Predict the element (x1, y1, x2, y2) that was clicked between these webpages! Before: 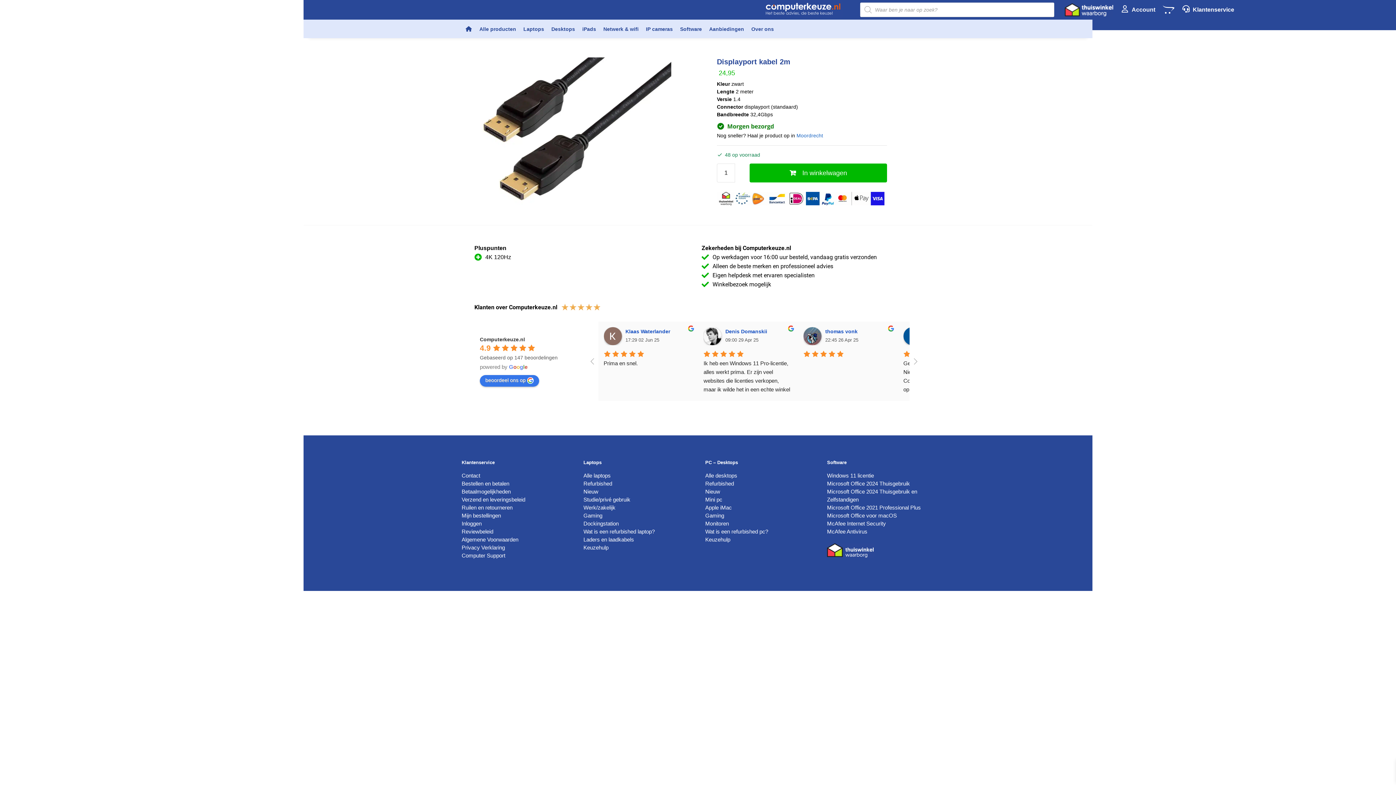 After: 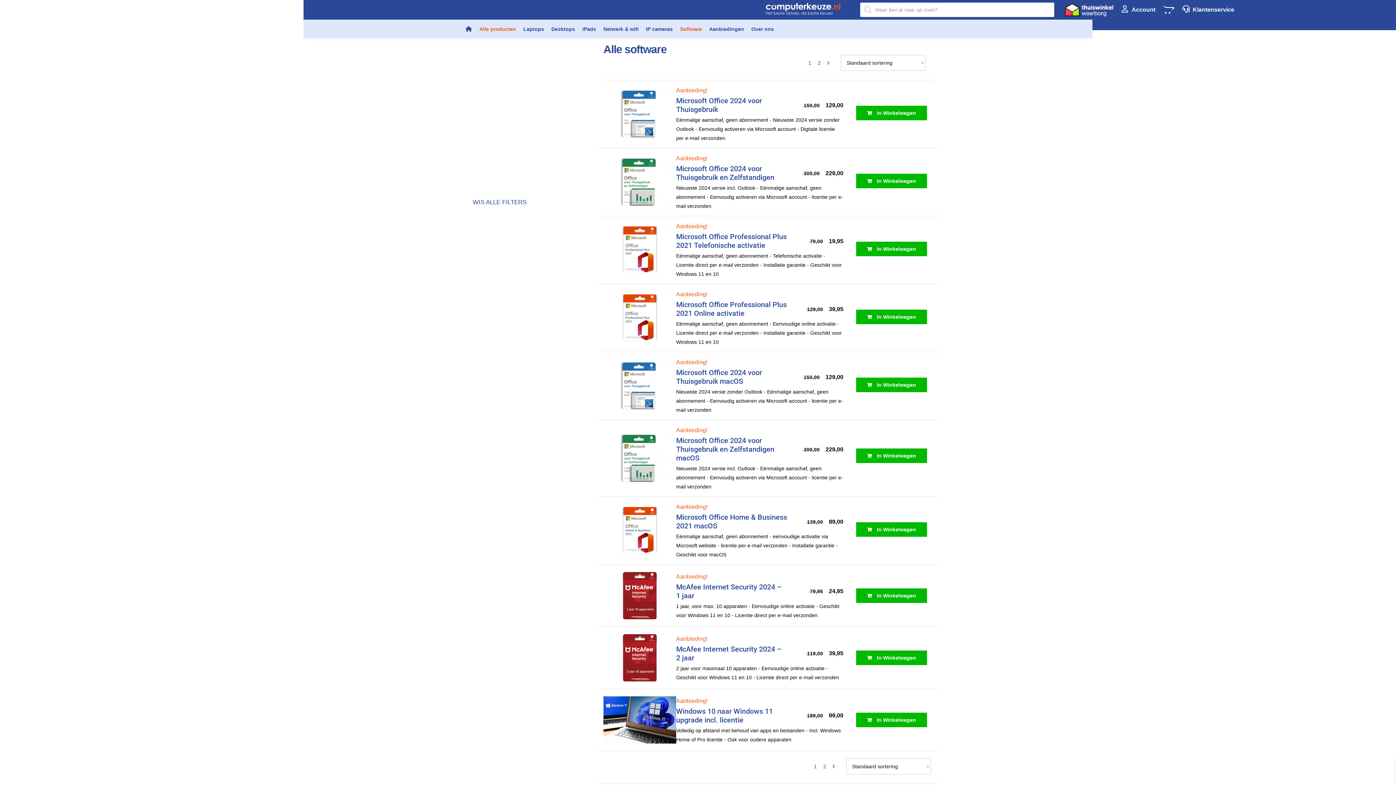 Action: bbox: (676, 20, 705, 38) label: Software